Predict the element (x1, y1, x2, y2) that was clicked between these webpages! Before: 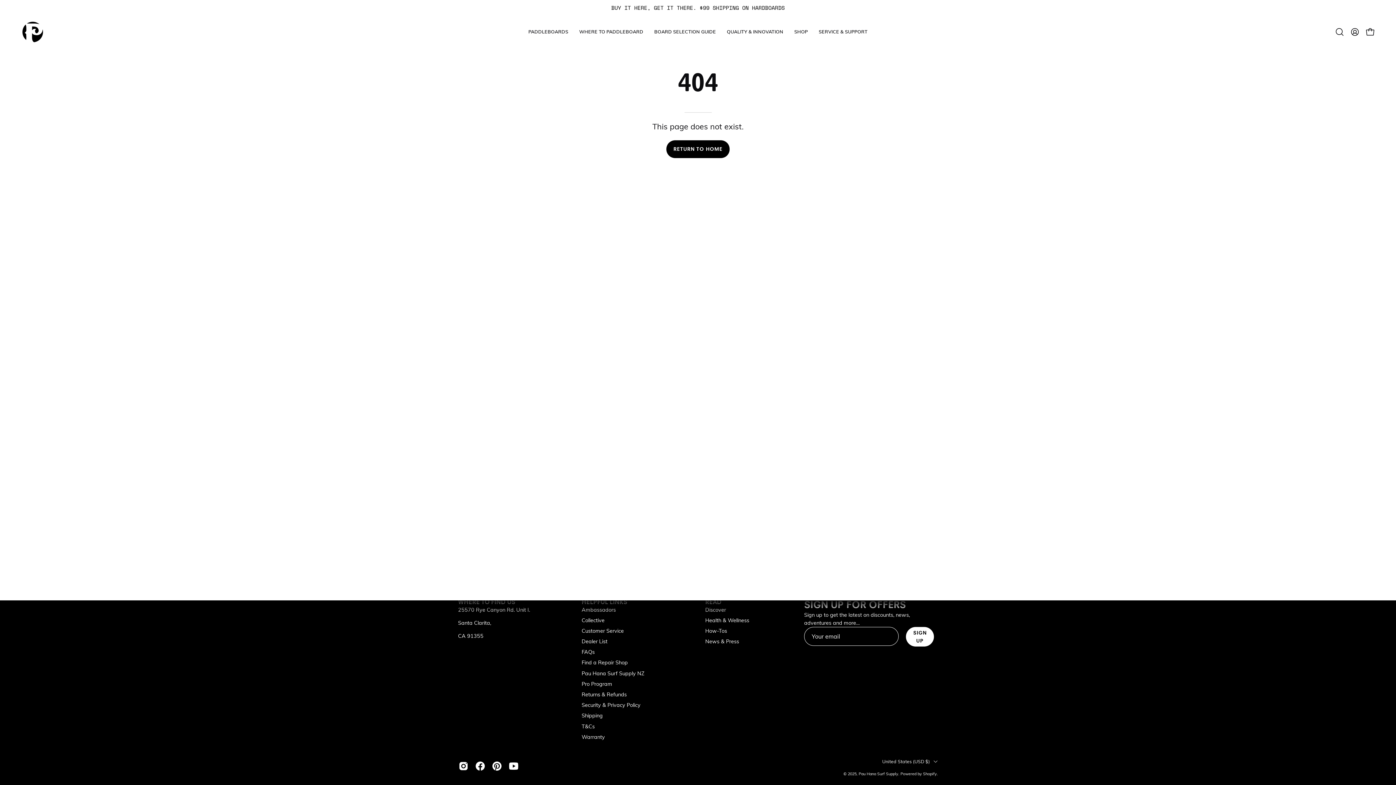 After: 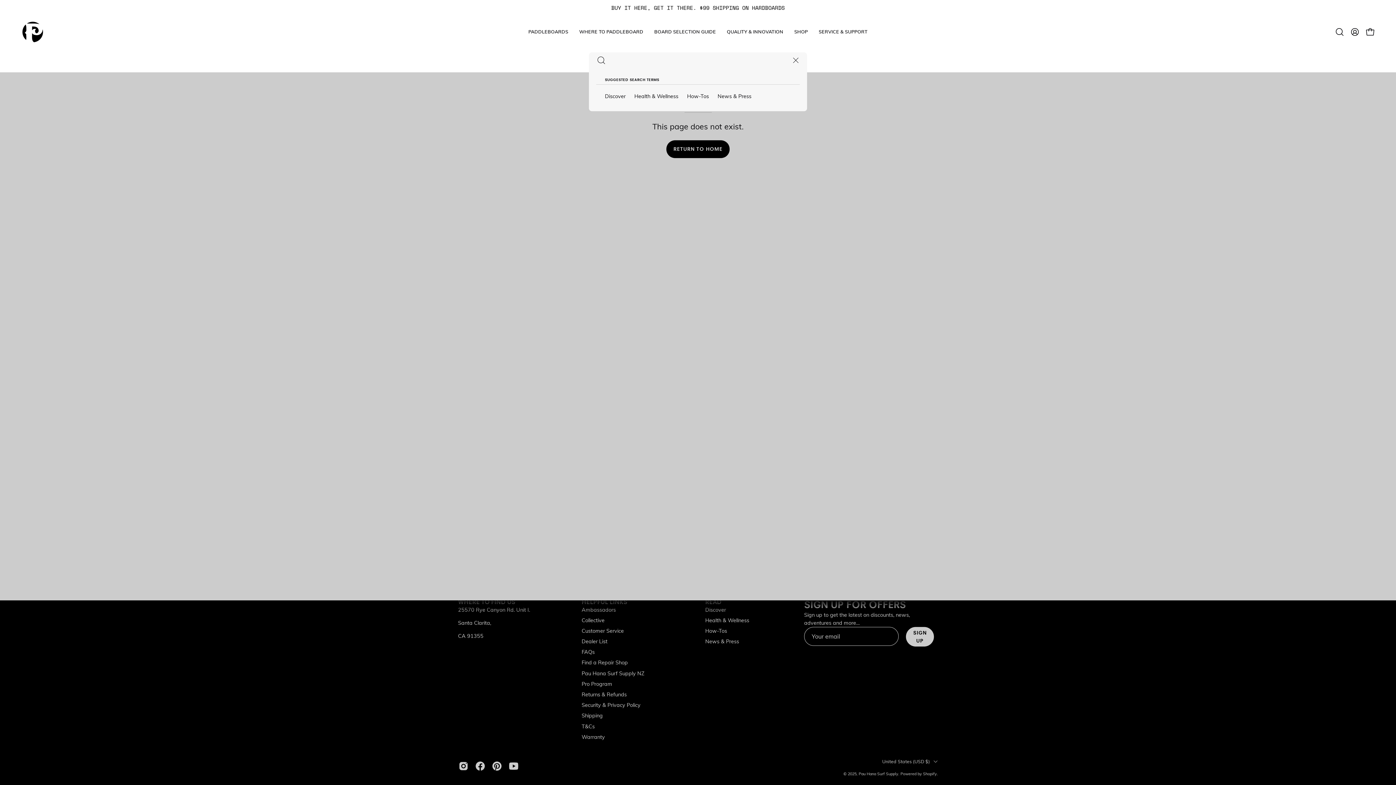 Action: label: Open search bar bbox: (1332, 24, 1347, 39)